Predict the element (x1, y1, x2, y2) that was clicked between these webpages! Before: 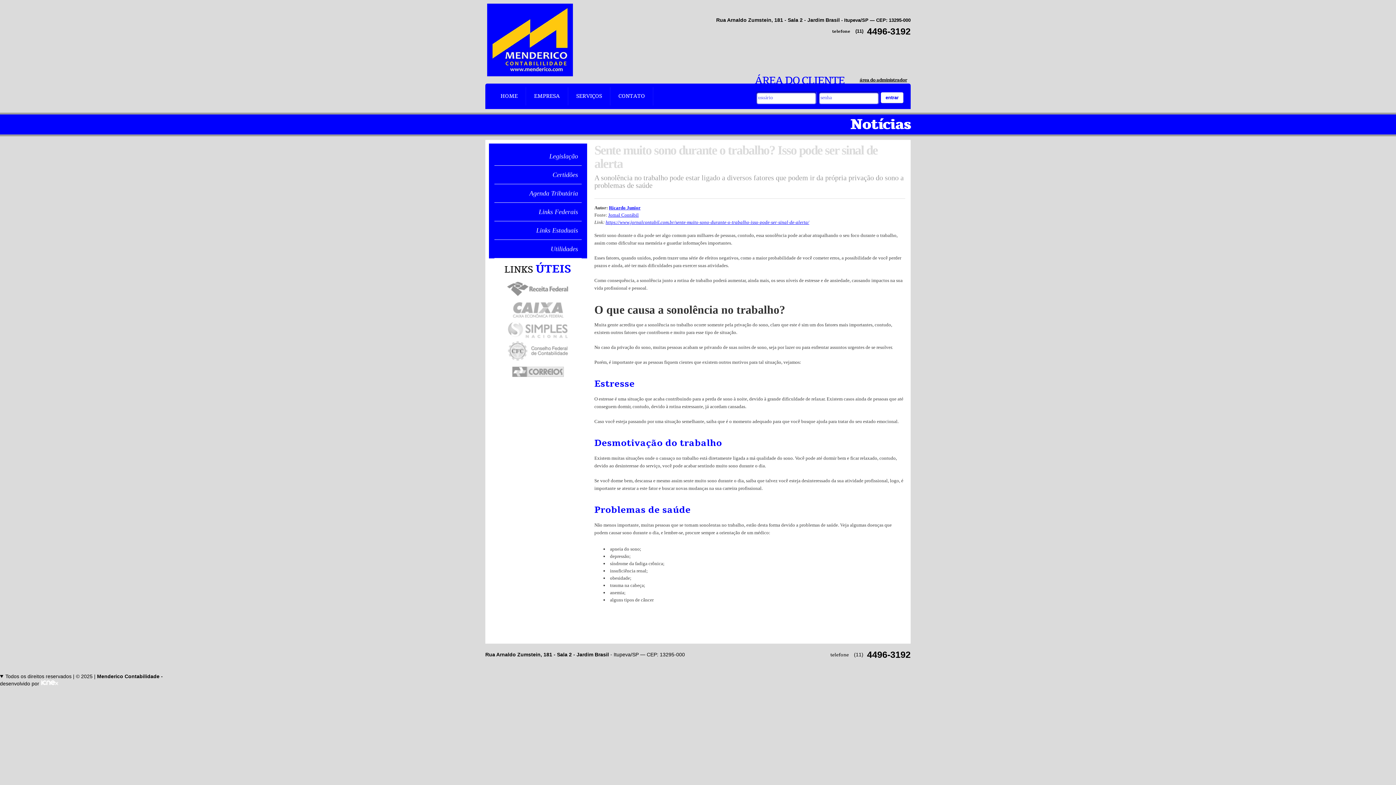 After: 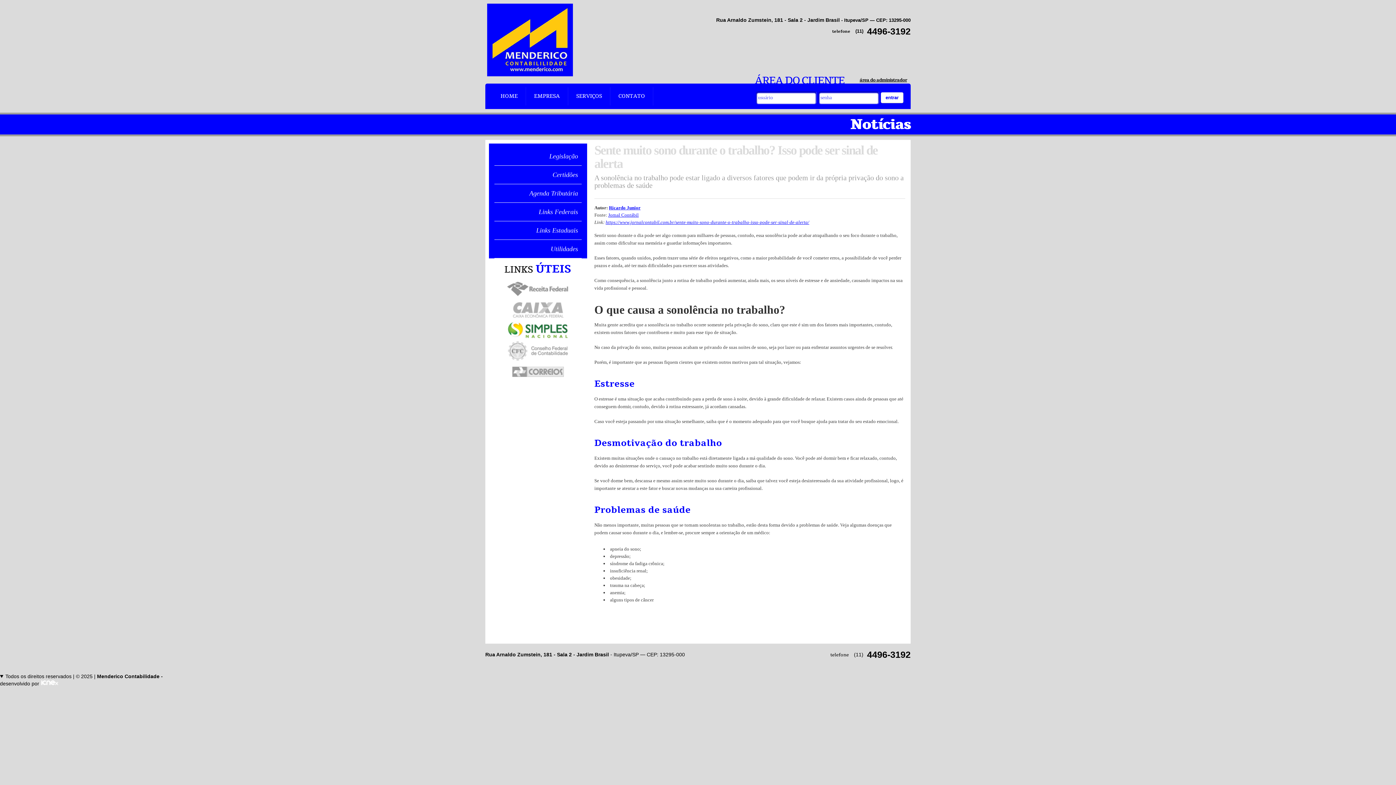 Action: bbox: (489, 320, 586, 341)